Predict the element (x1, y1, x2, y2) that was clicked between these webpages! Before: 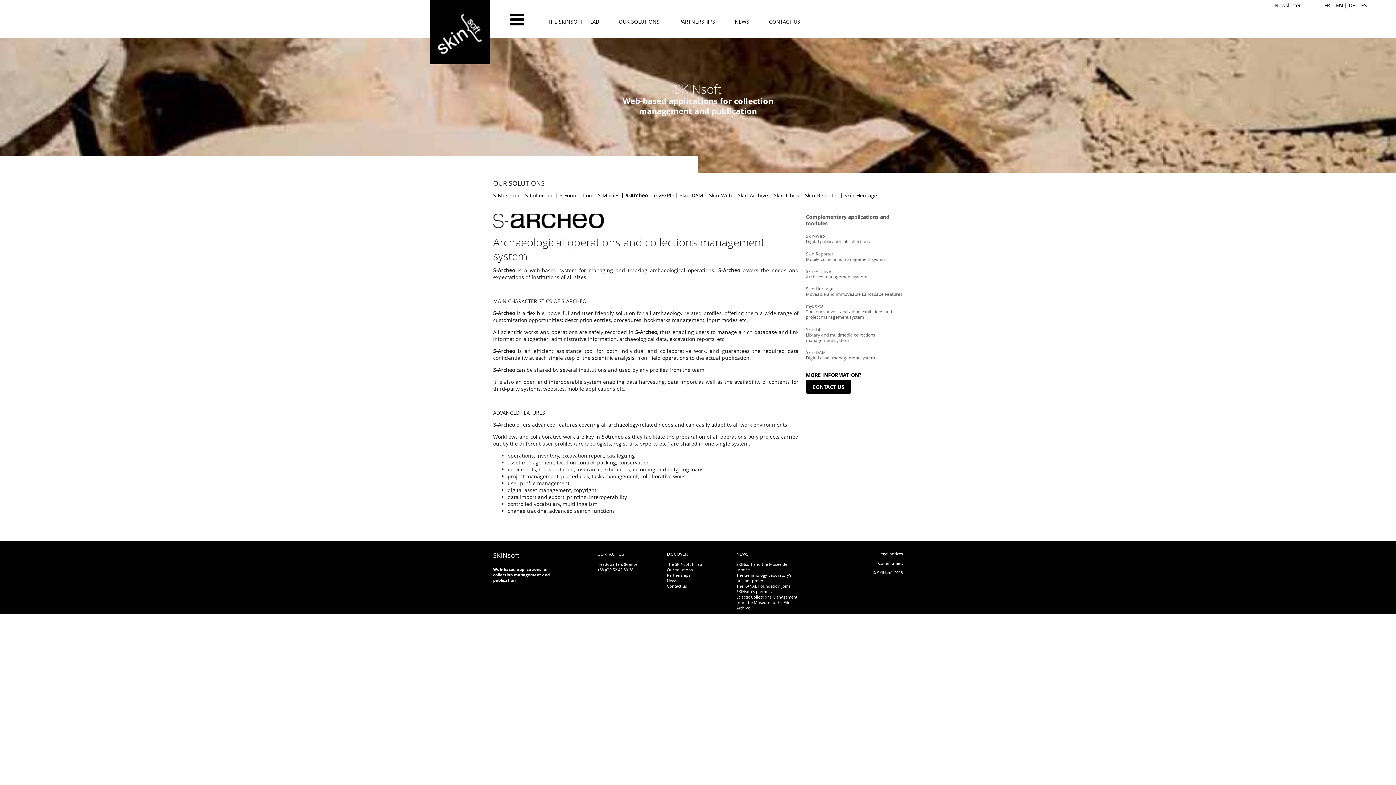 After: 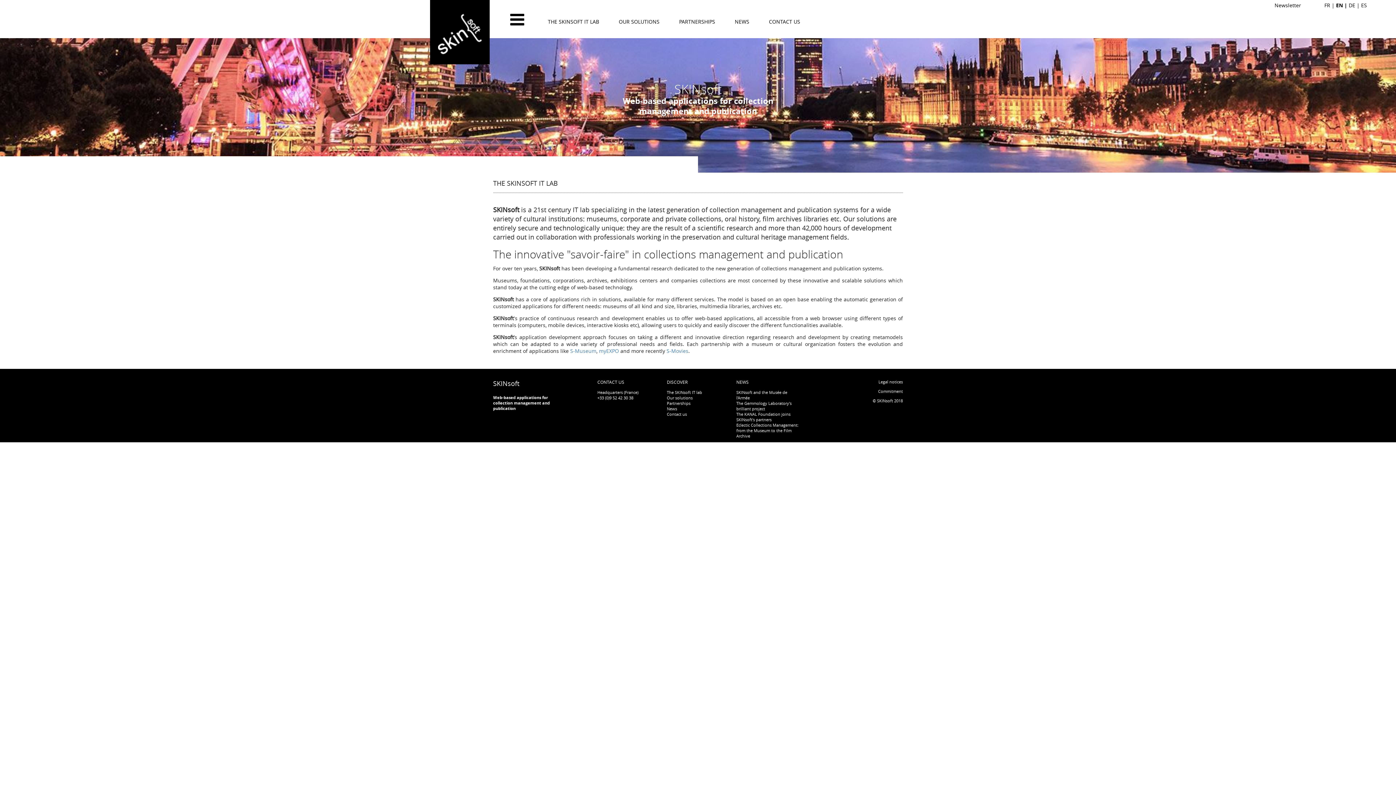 Action: label: The SKINsoft IT lab bbox: (667, 561, 702, 567)